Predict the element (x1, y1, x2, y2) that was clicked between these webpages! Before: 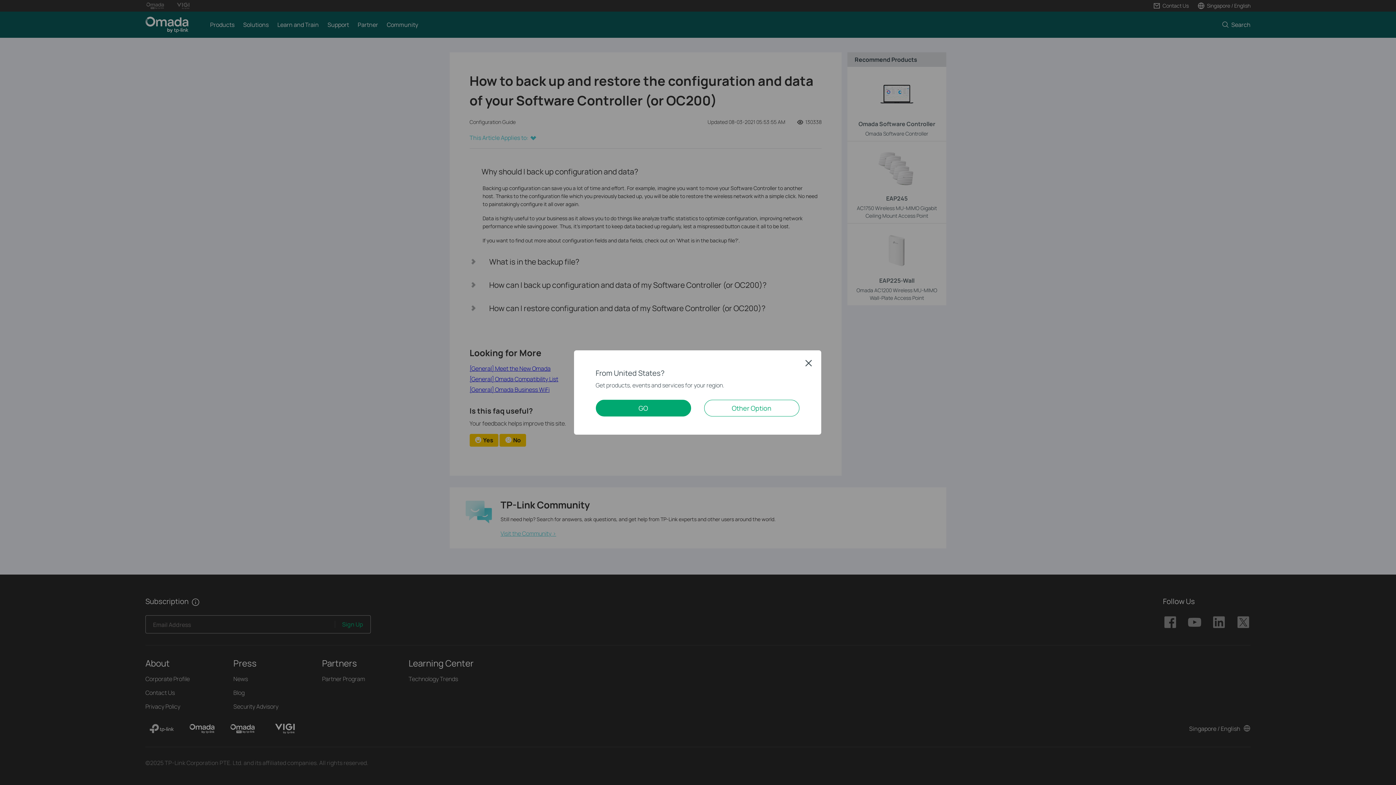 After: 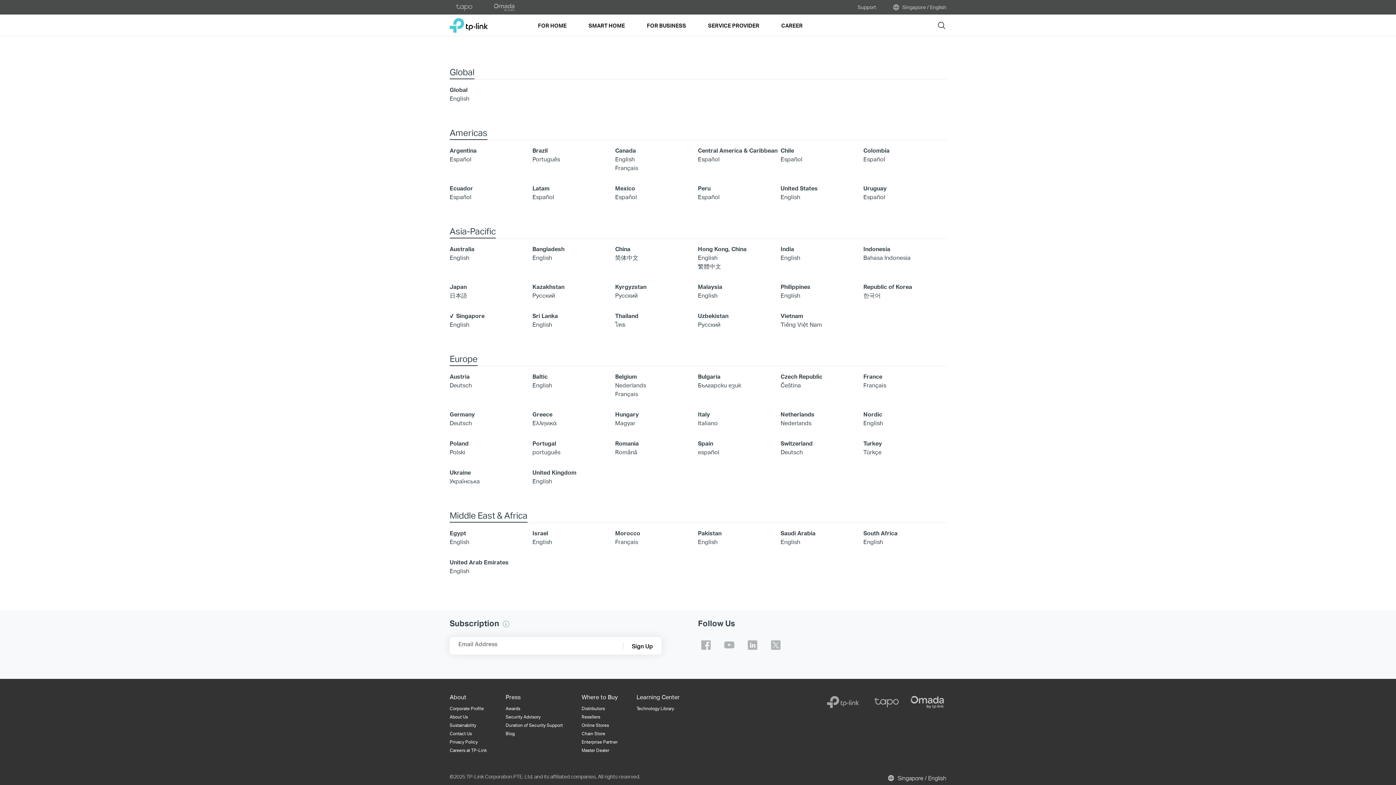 Action: bbox: (704, 400, 799, 416) label: Other Option